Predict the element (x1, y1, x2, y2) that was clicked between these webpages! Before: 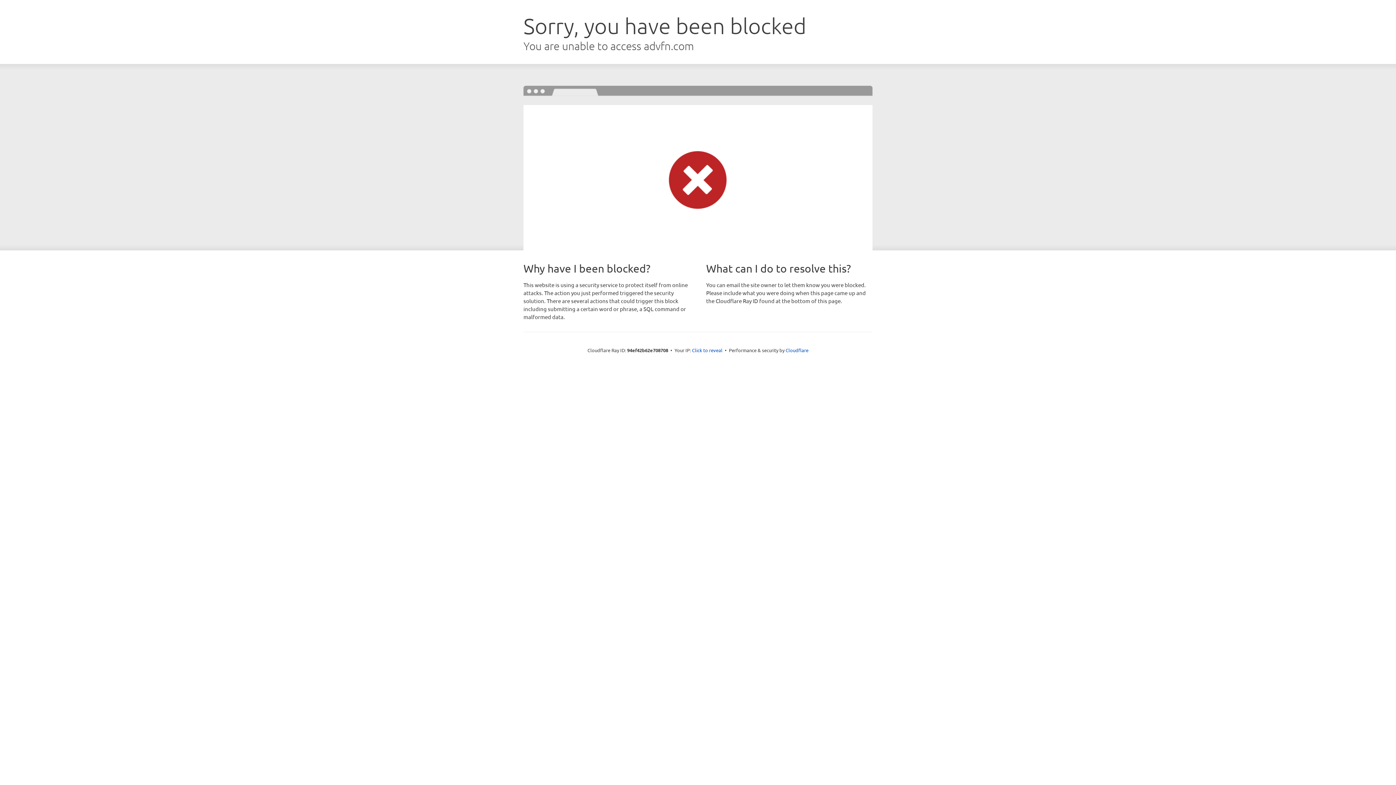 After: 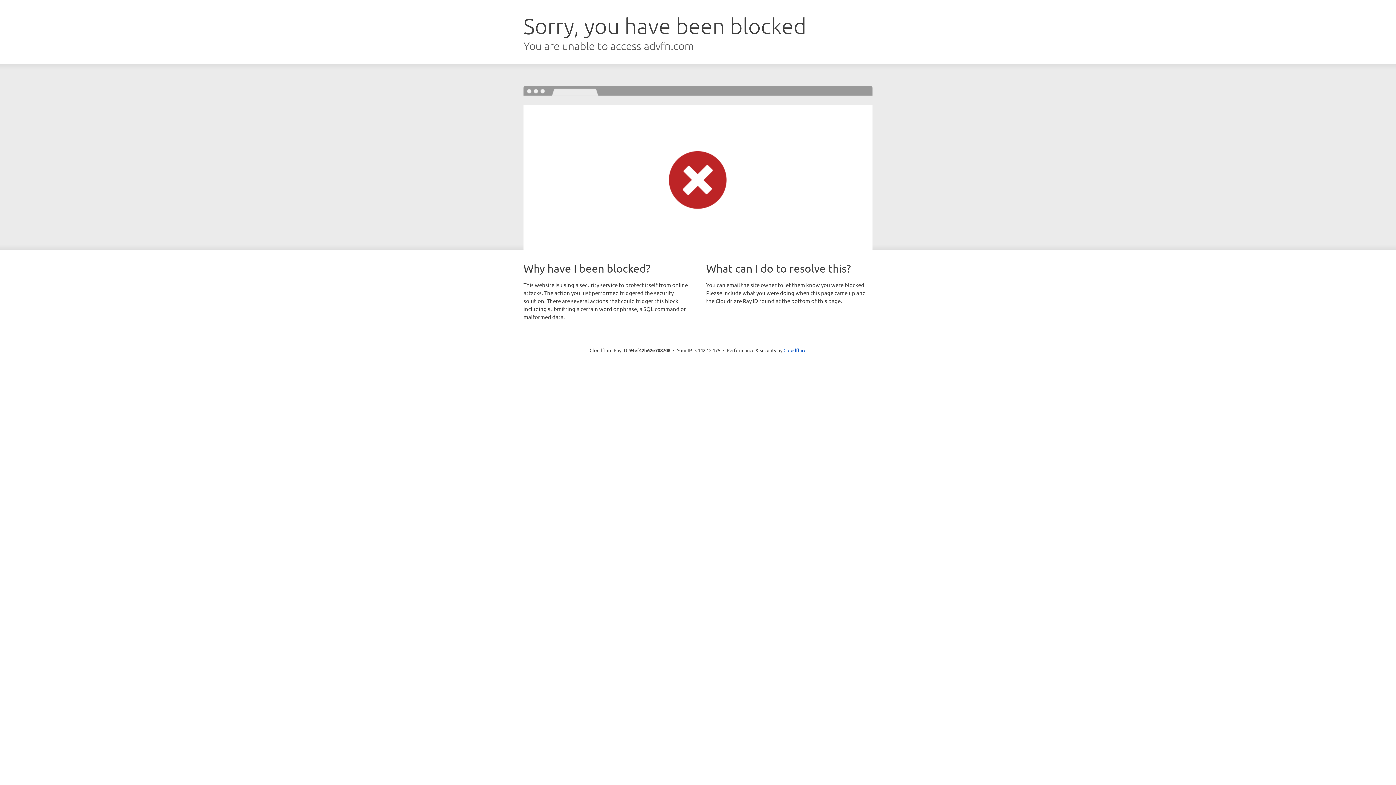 Action: bbox: (692, 346, 722, 353) label: Click to reveal